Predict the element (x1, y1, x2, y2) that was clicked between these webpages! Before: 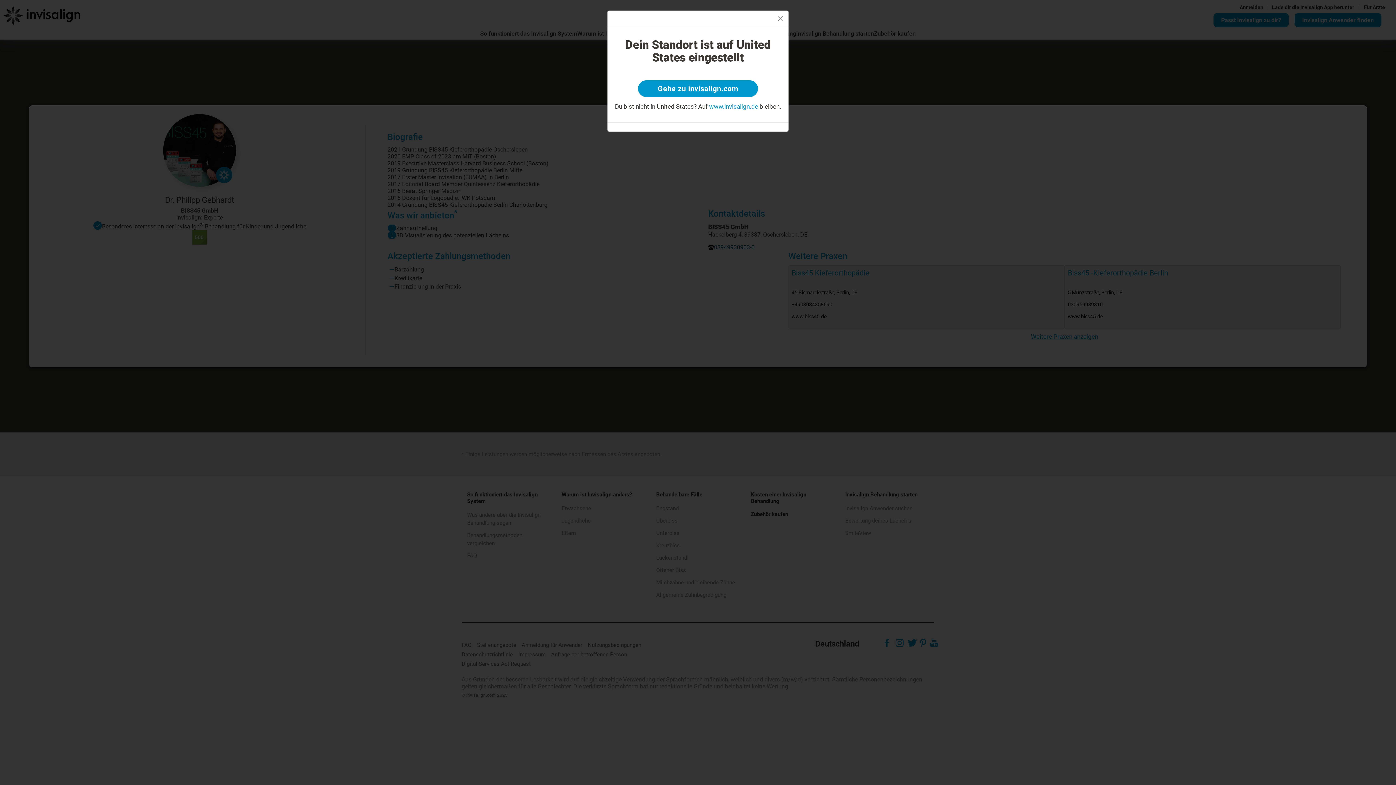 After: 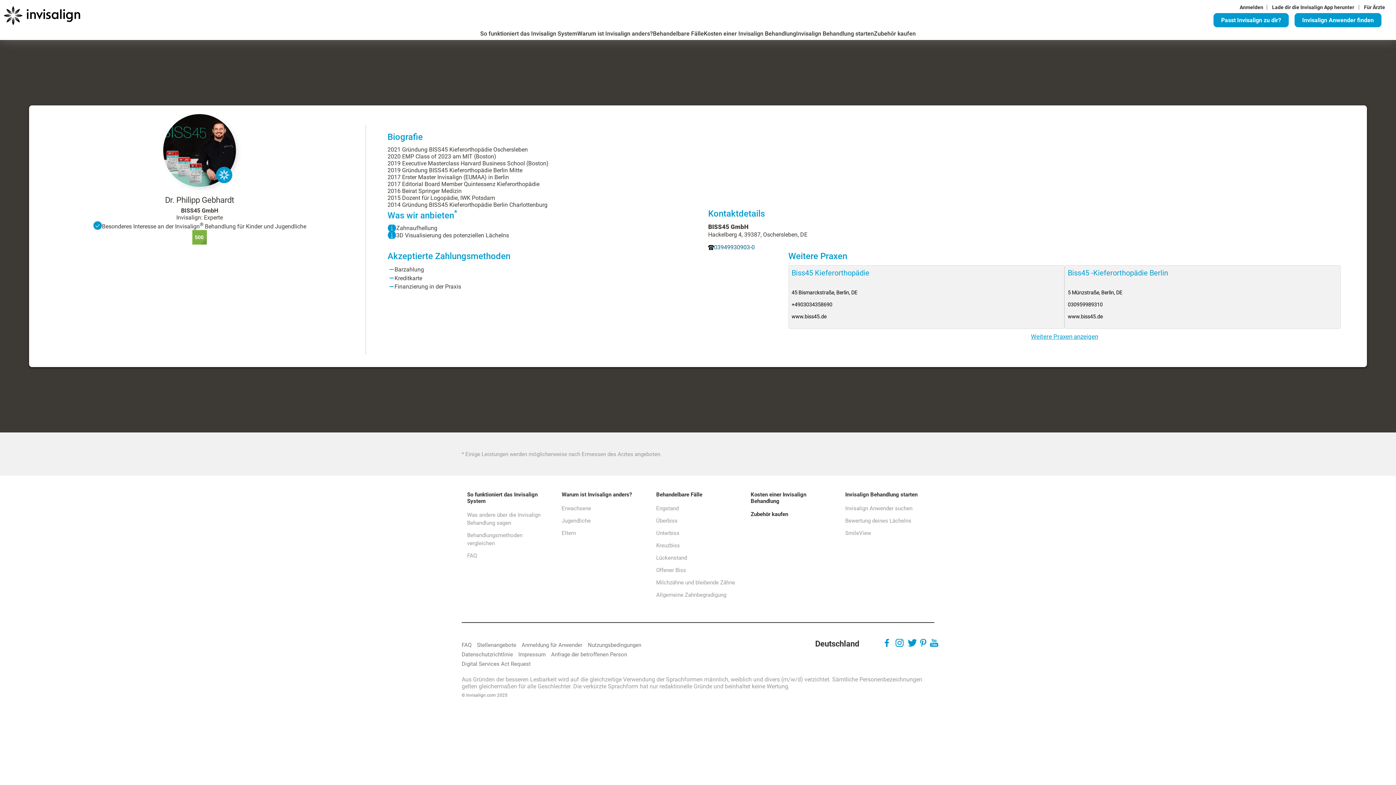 Action: bbox: (775, 13, 785, 24) label: Close